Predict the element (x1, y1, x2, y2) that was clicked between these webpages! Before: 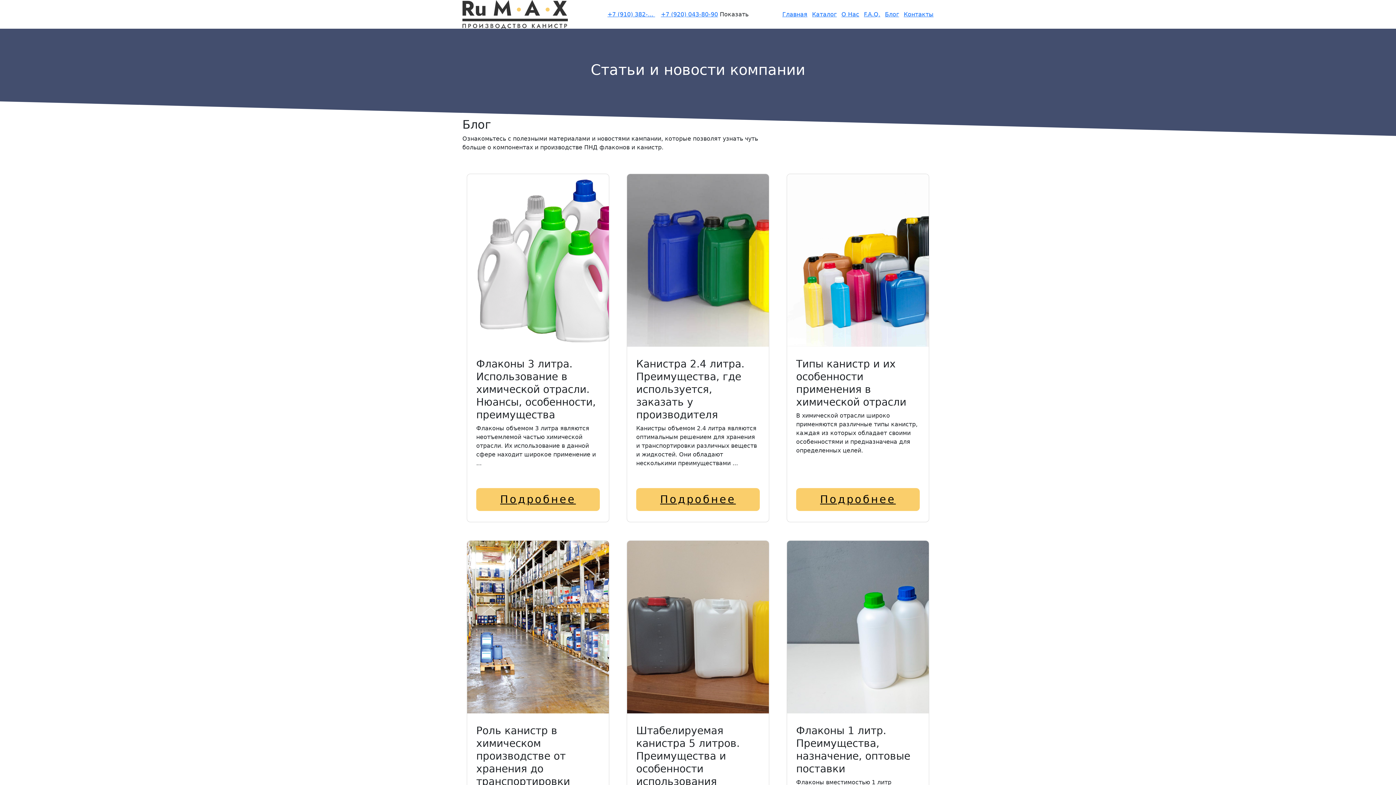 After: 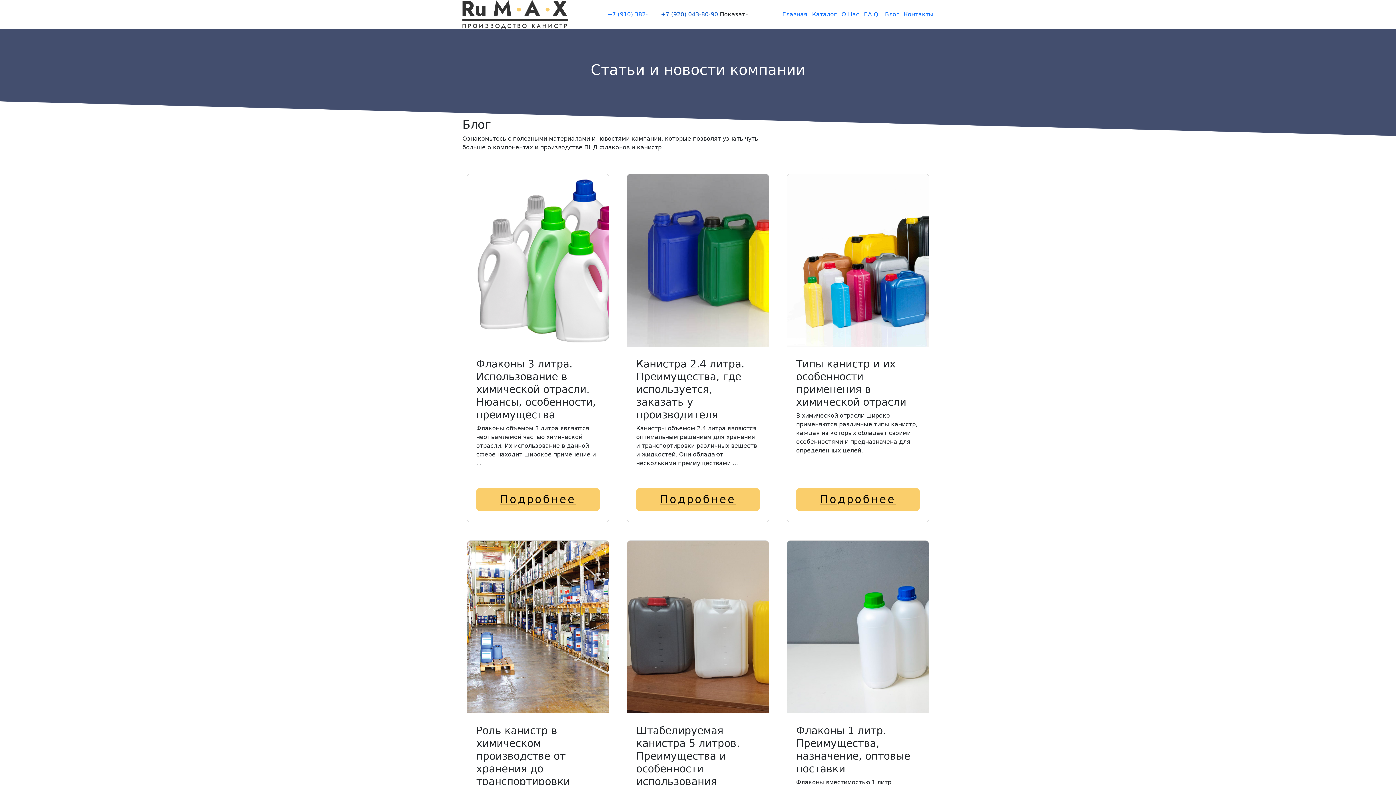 Action: bbox: (661, 10, 718, 17) label: +7 (920) 043-80-90